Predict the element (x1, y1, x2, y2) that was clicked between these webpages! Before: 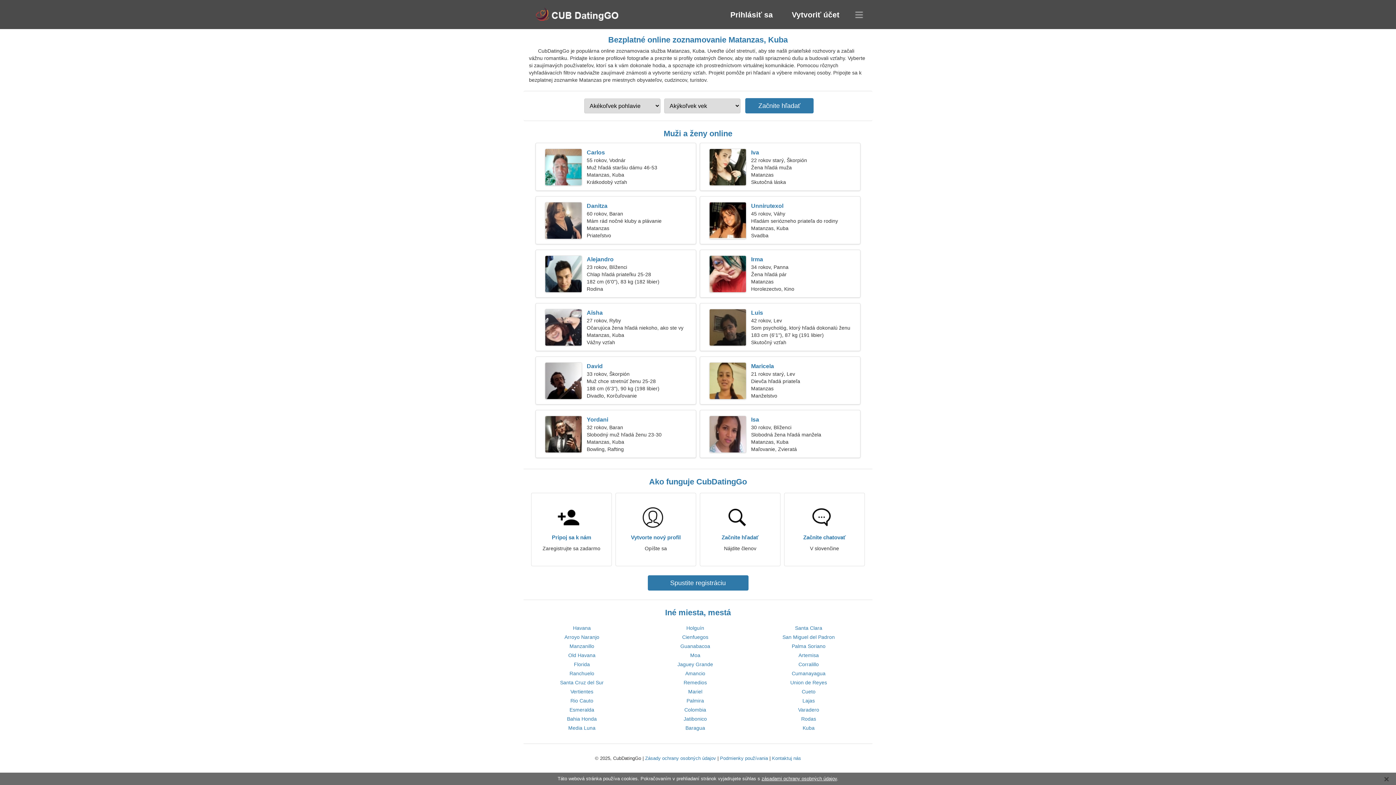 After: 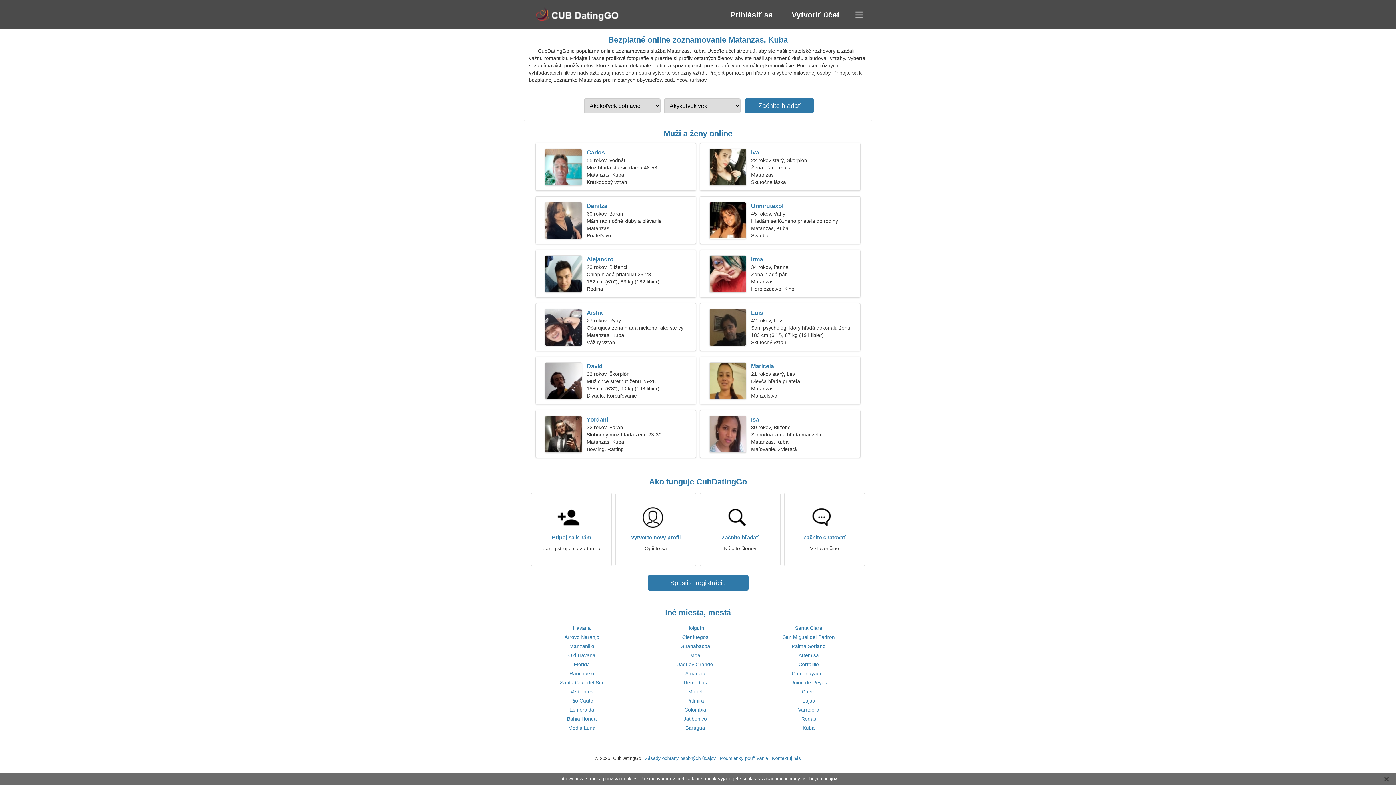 Action: bbox: (647, 575, 748, 590) label: Spustite registráciu